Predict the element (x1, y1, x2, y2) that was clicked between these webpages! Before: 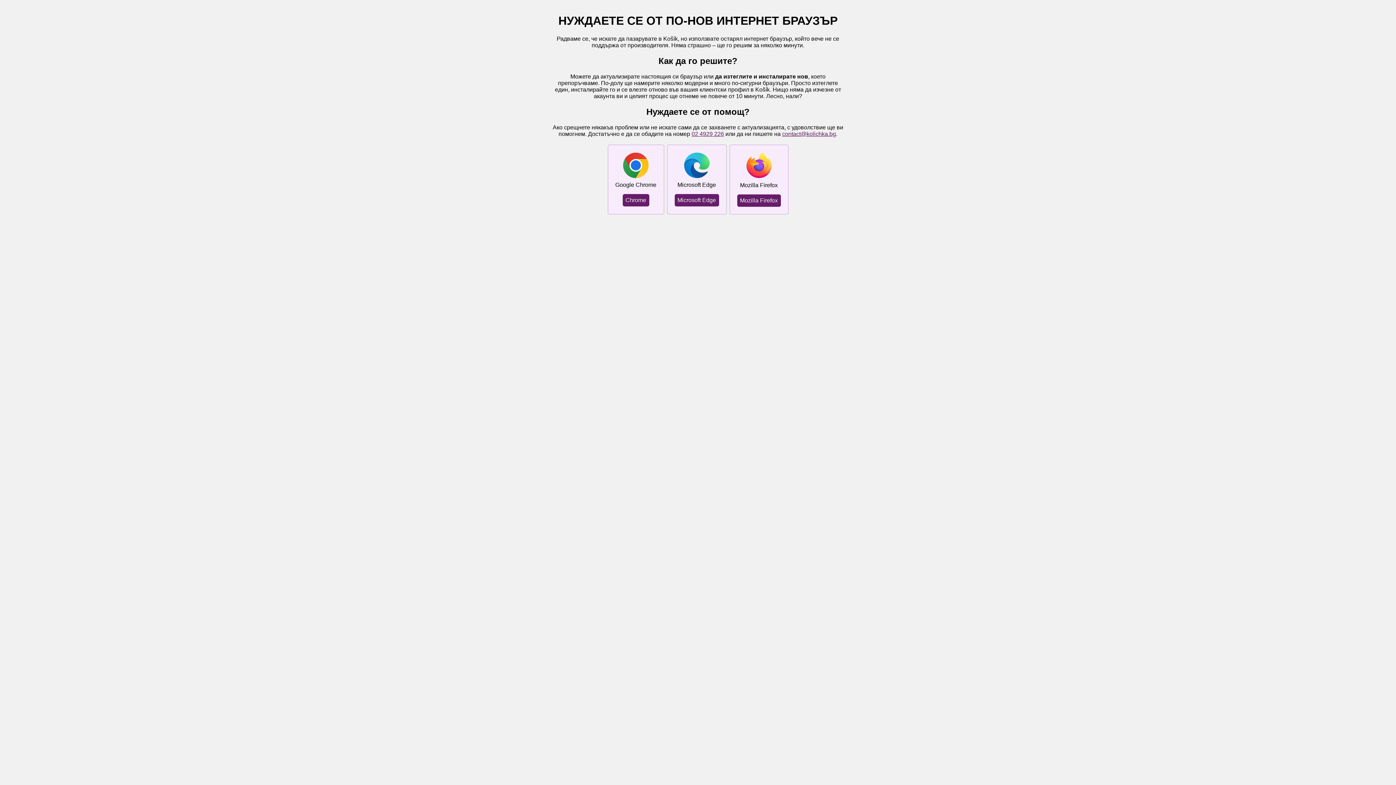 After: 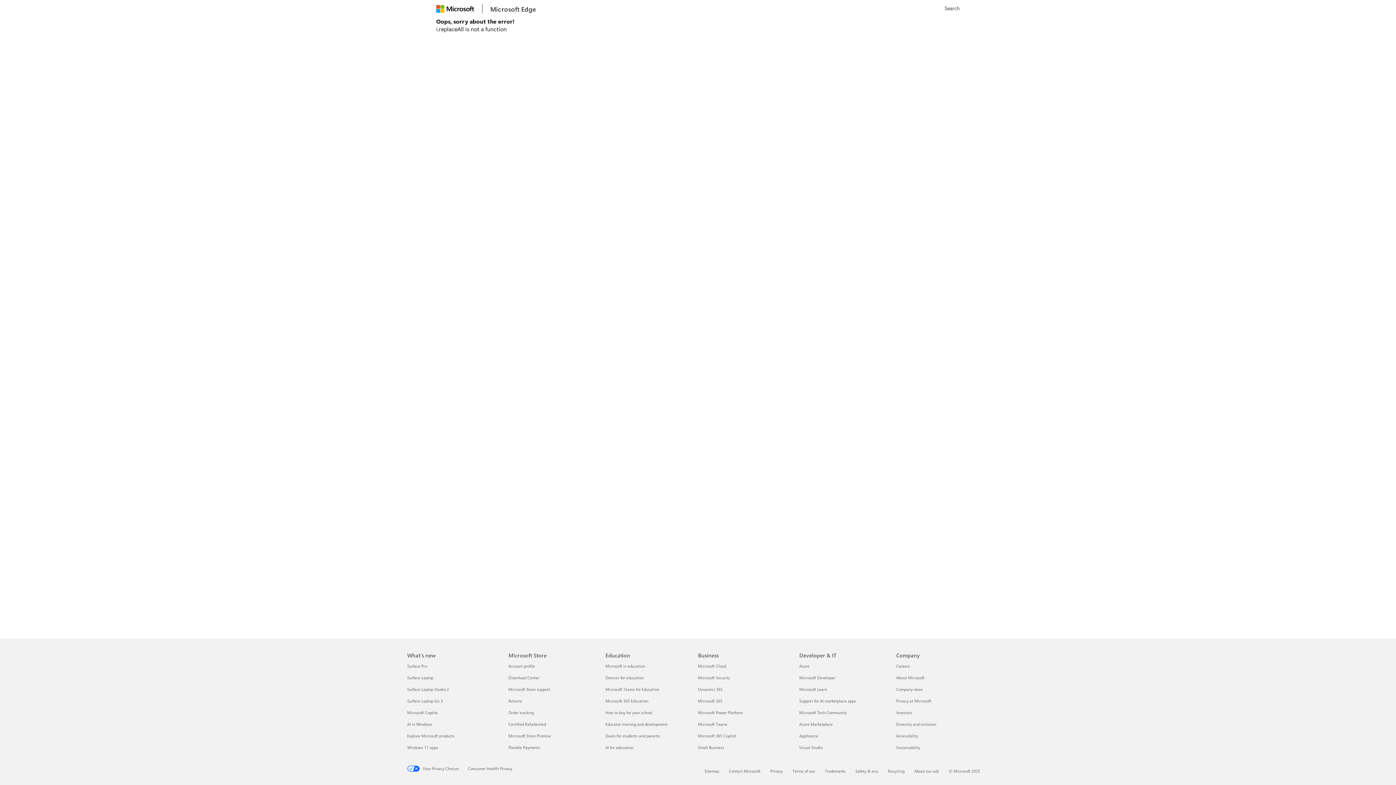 Action: label: Microsoft Edge bbox: (674, 194, 719, 206)